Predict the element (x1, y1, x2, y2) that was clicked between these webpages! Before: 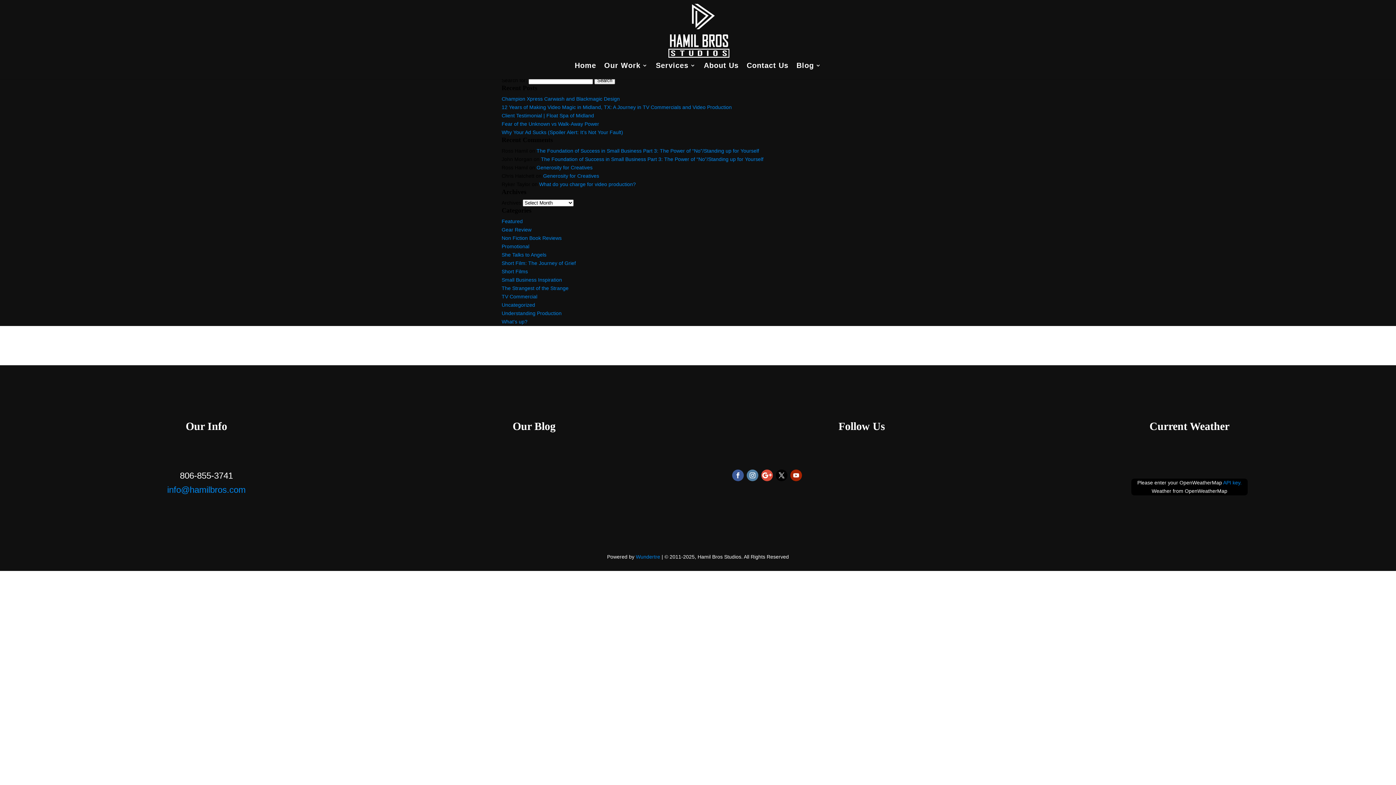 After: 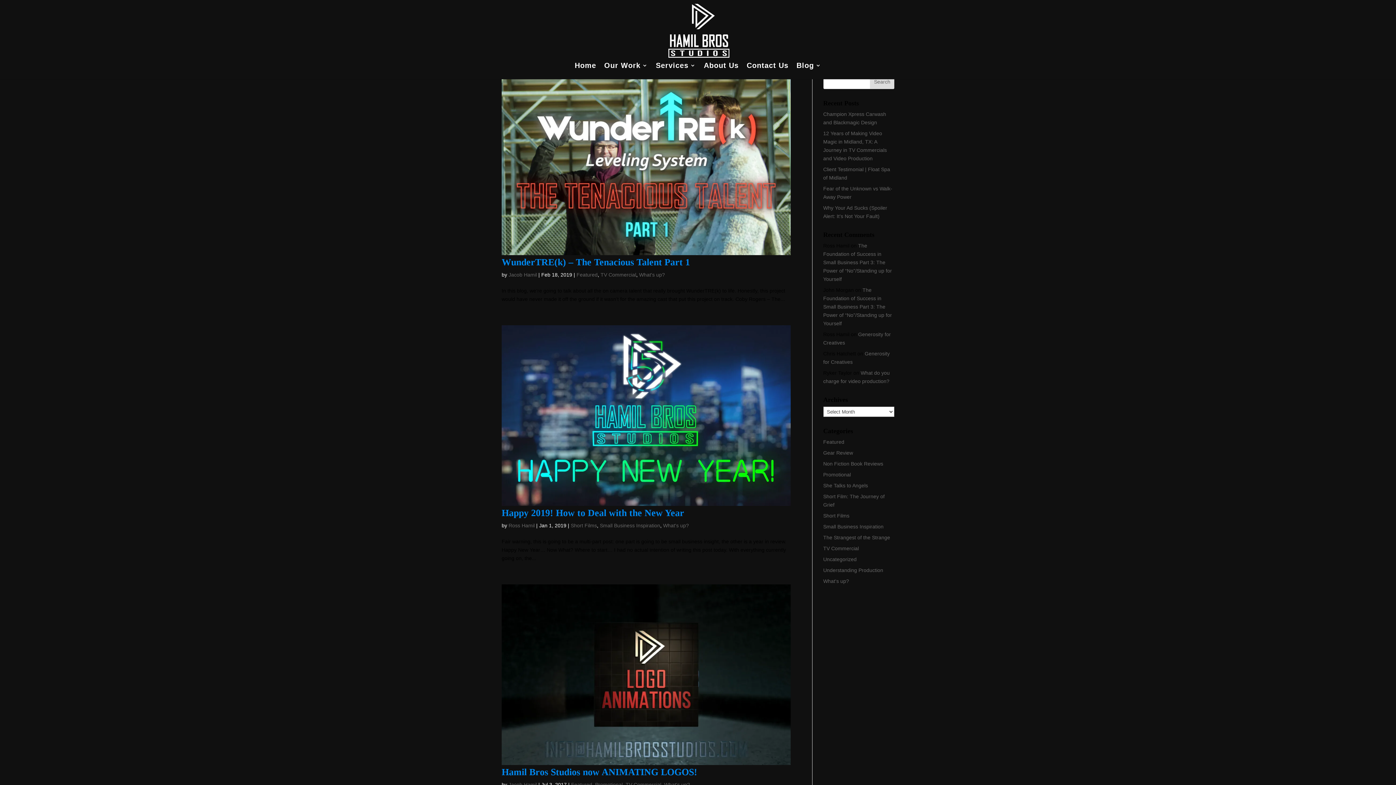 Action: bbox: (501, 318, 527, 324) label: What's up?